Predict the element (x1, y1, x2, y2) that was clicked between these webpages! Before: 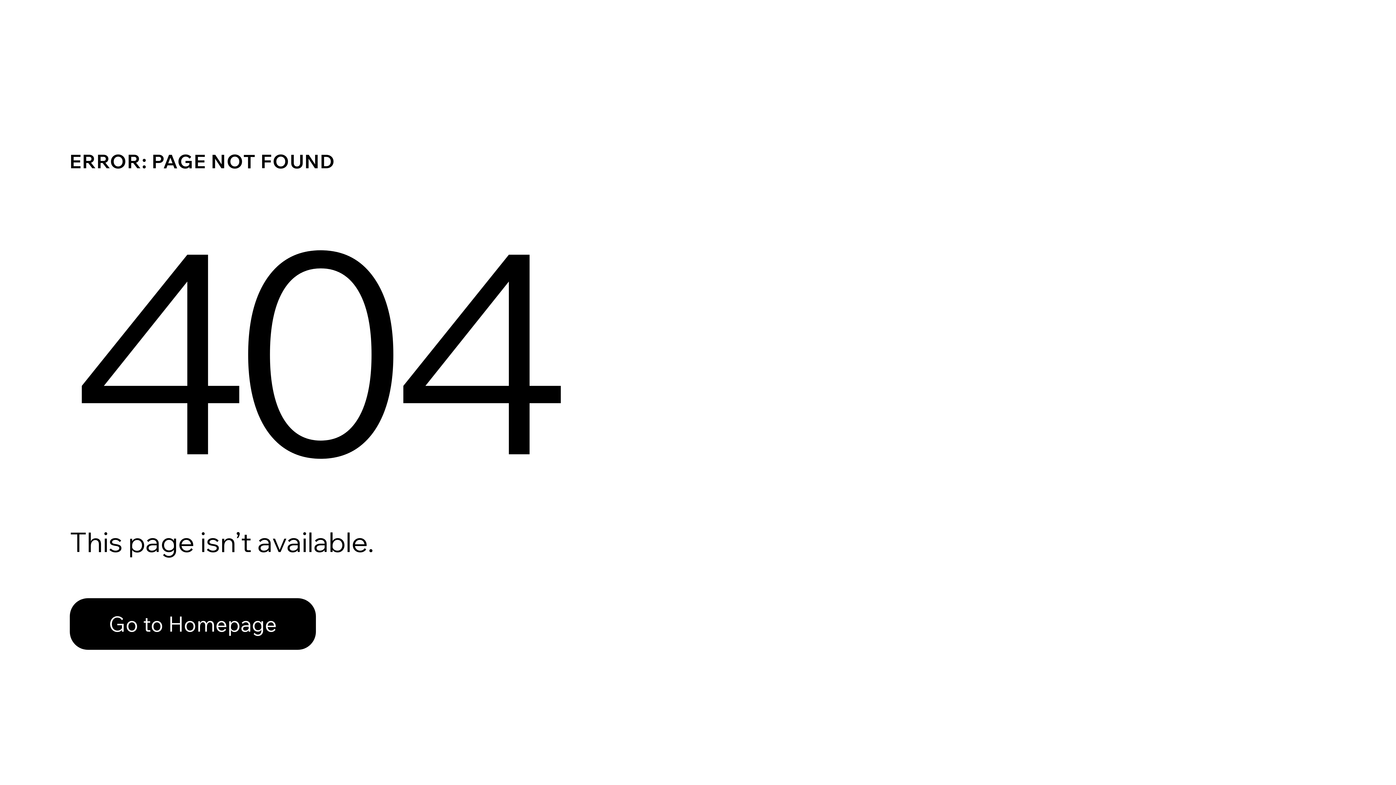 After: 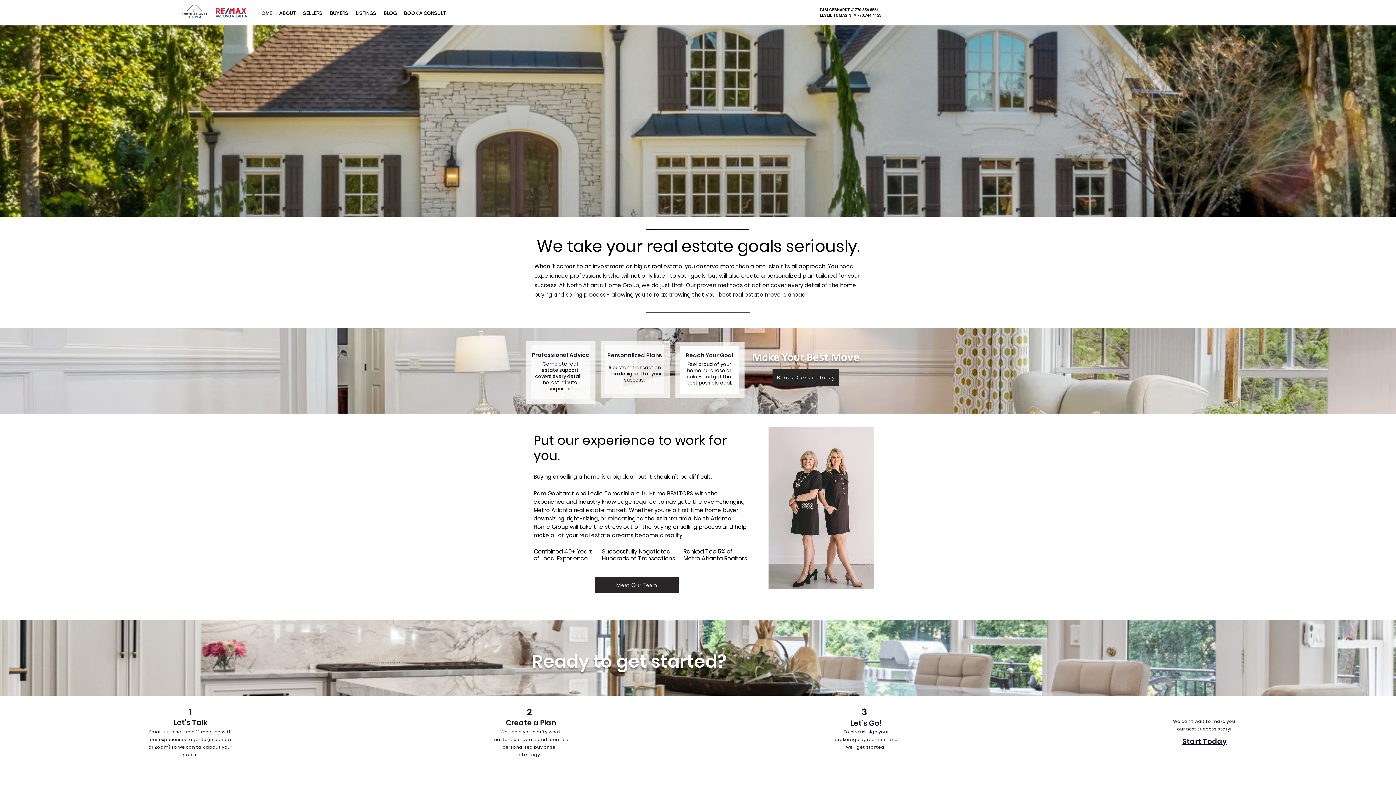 Action: label: Go to Homepage bbox: (69, 598, 316, 650)